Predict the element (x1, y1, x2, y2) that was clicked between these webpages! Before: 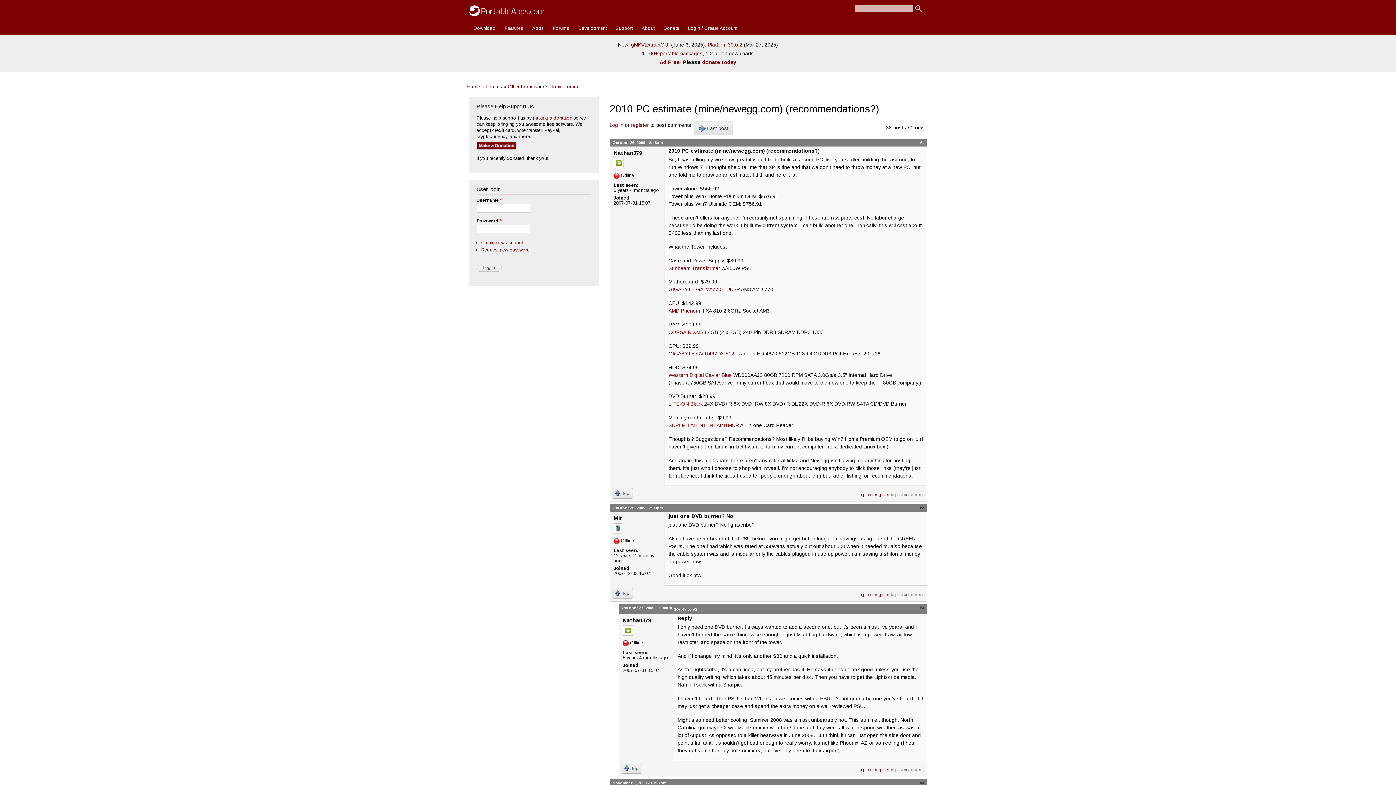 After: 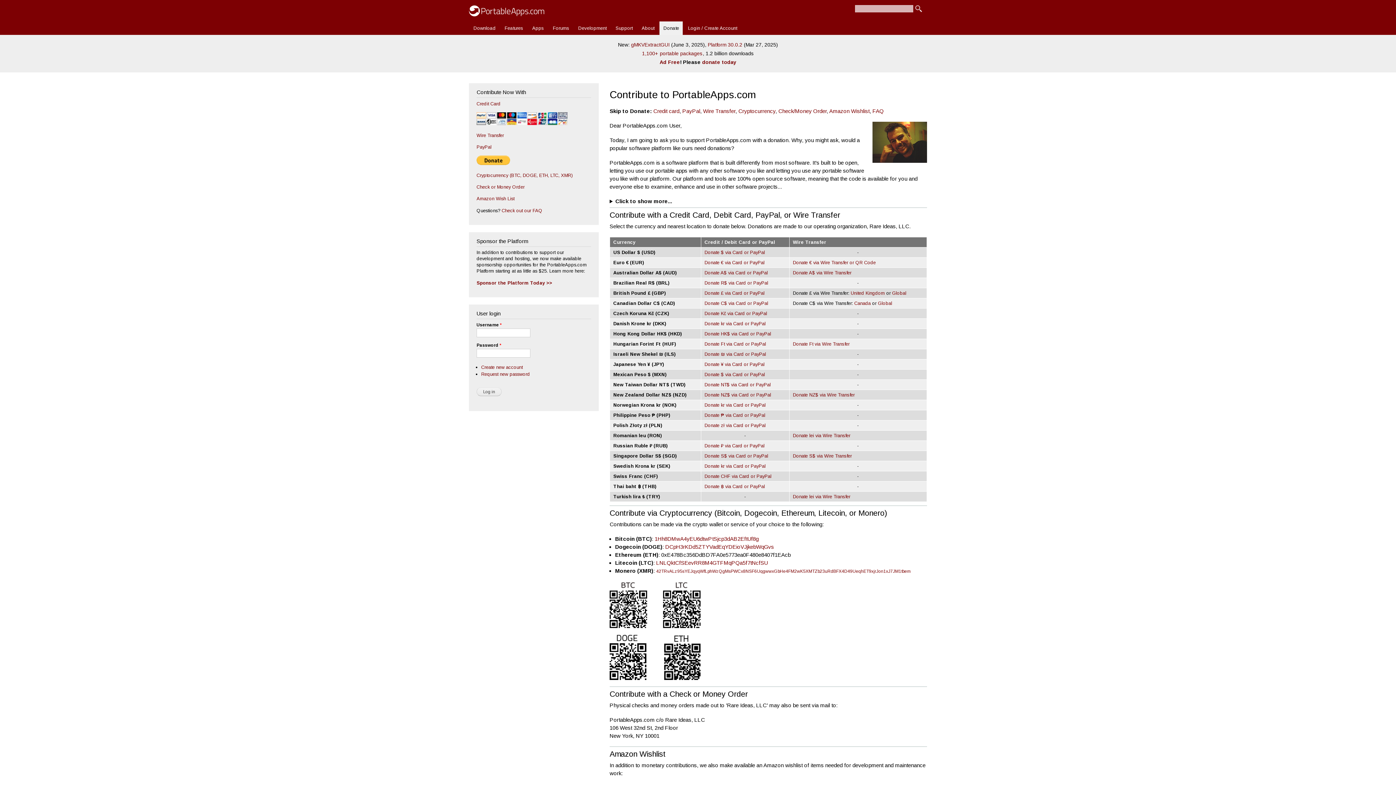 Action: bbox: (702, 59, 736, 65) label: donate today